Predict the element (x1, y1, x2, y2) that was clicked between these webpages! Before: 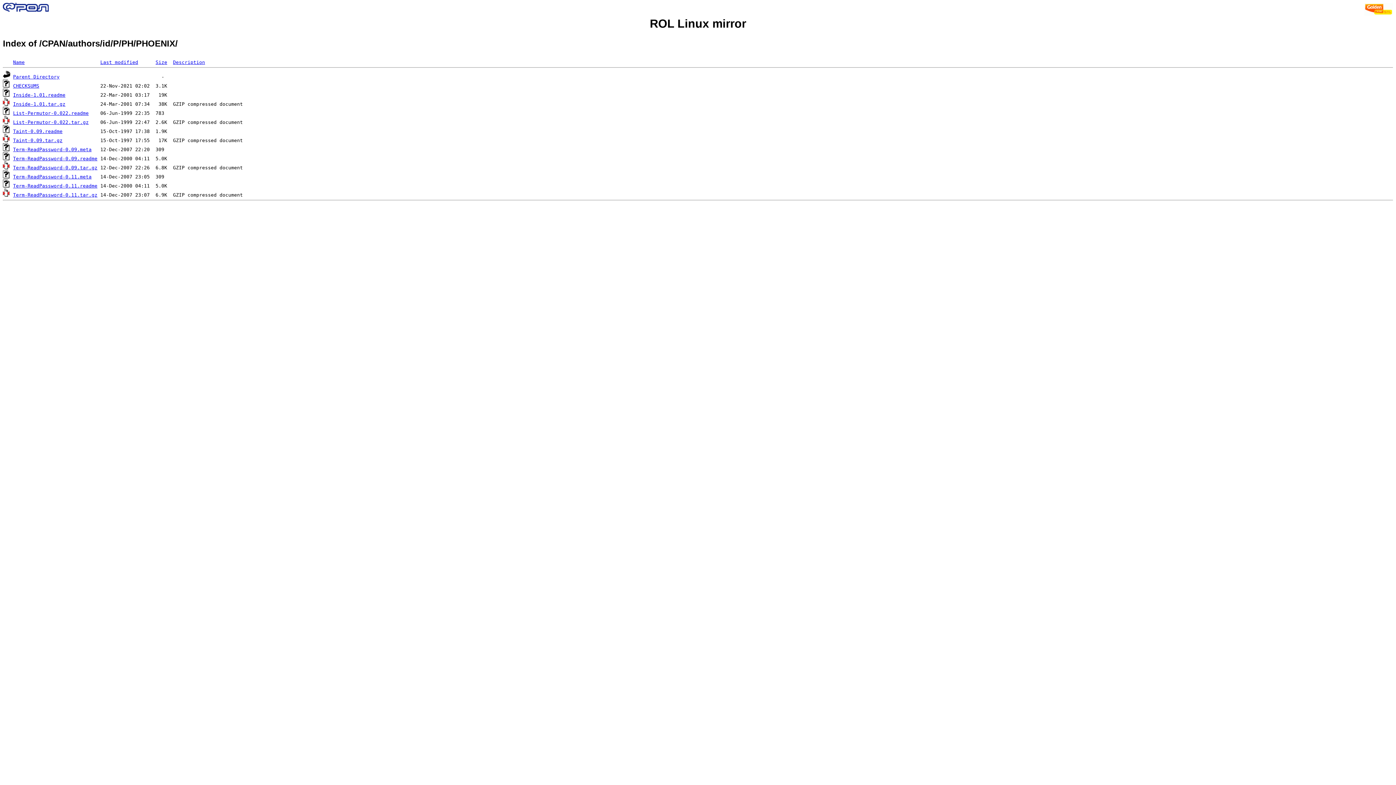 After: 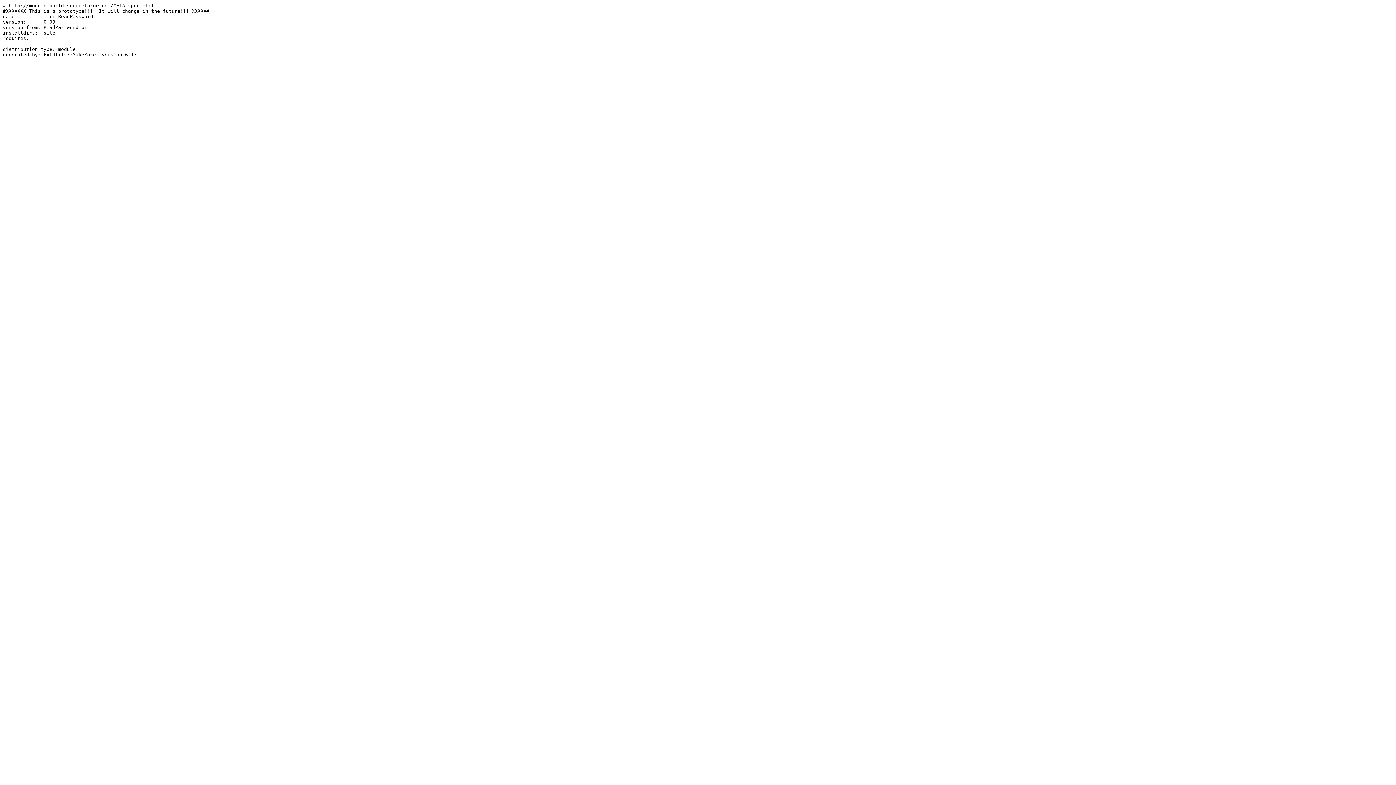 Action: label: Term-ReadPassword-0.09.meta bbox: (13, 146, 91, 152)